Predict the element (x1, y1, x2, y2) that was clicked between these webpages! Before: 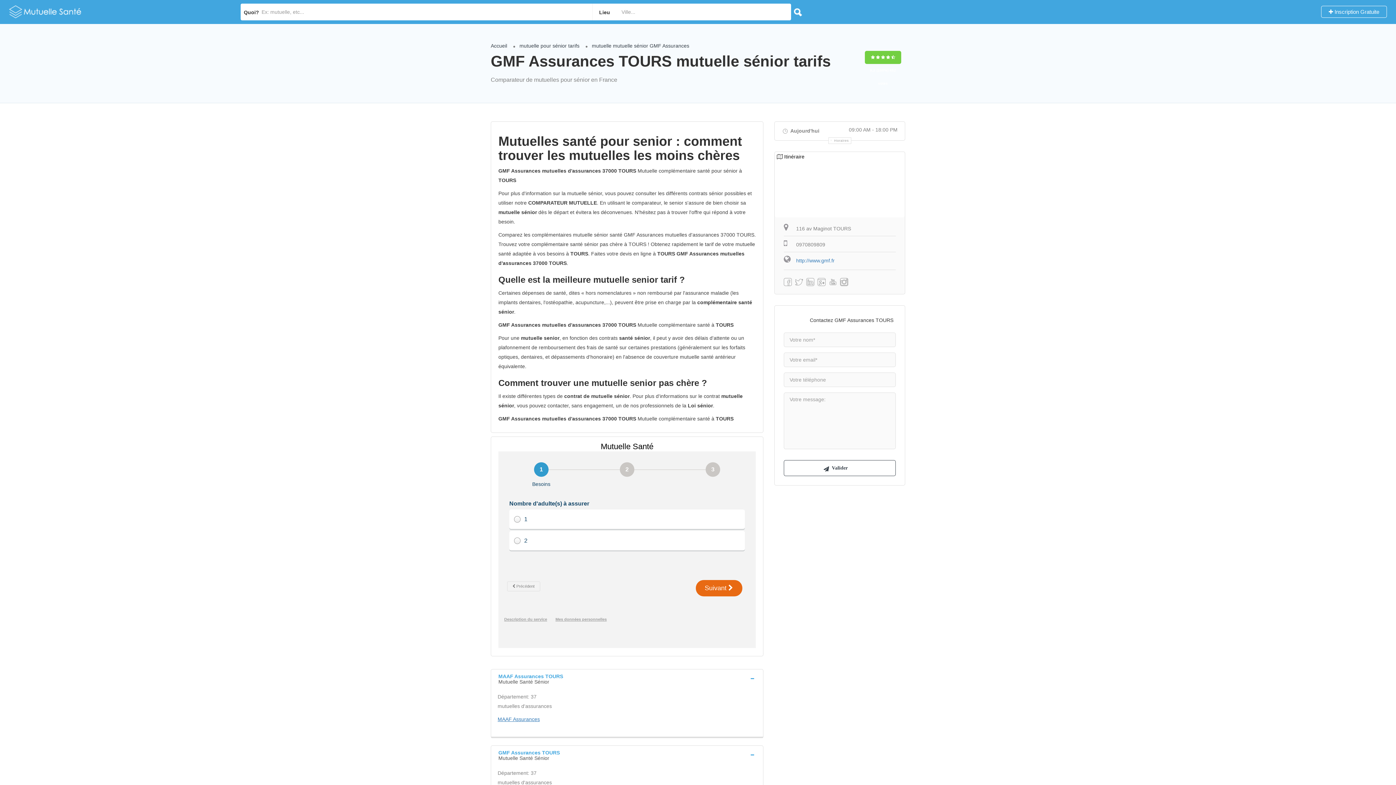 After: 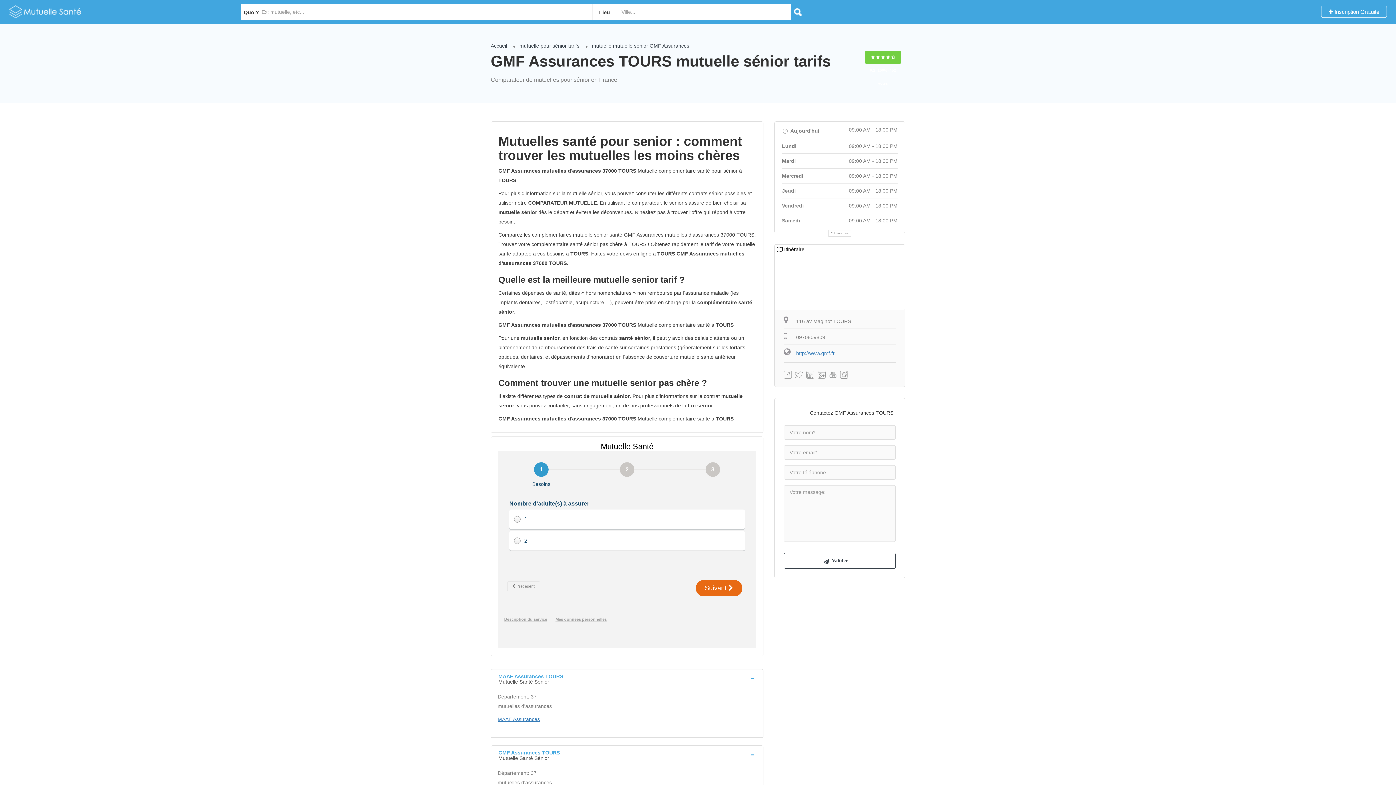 Action: label: Horaires bbox: (828, 137, 851, 144)